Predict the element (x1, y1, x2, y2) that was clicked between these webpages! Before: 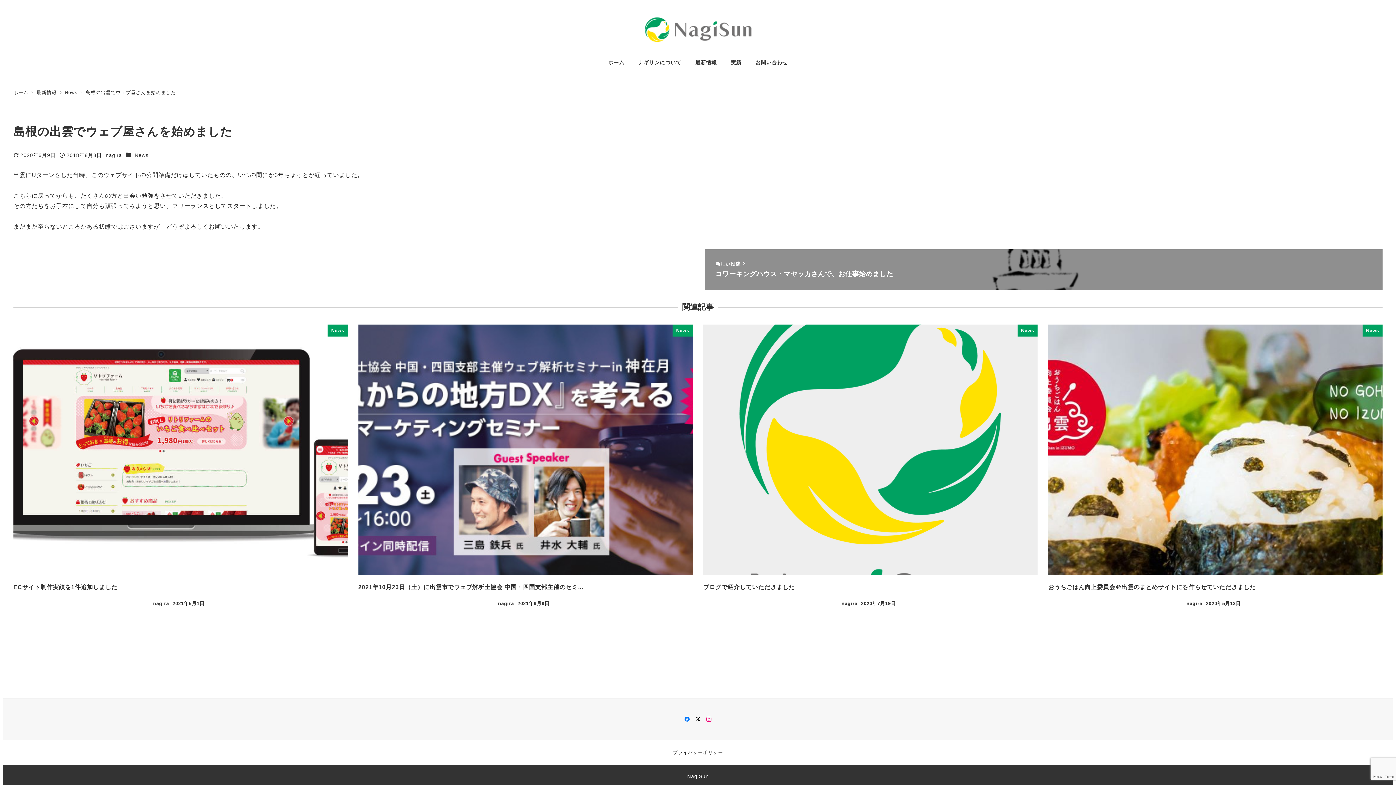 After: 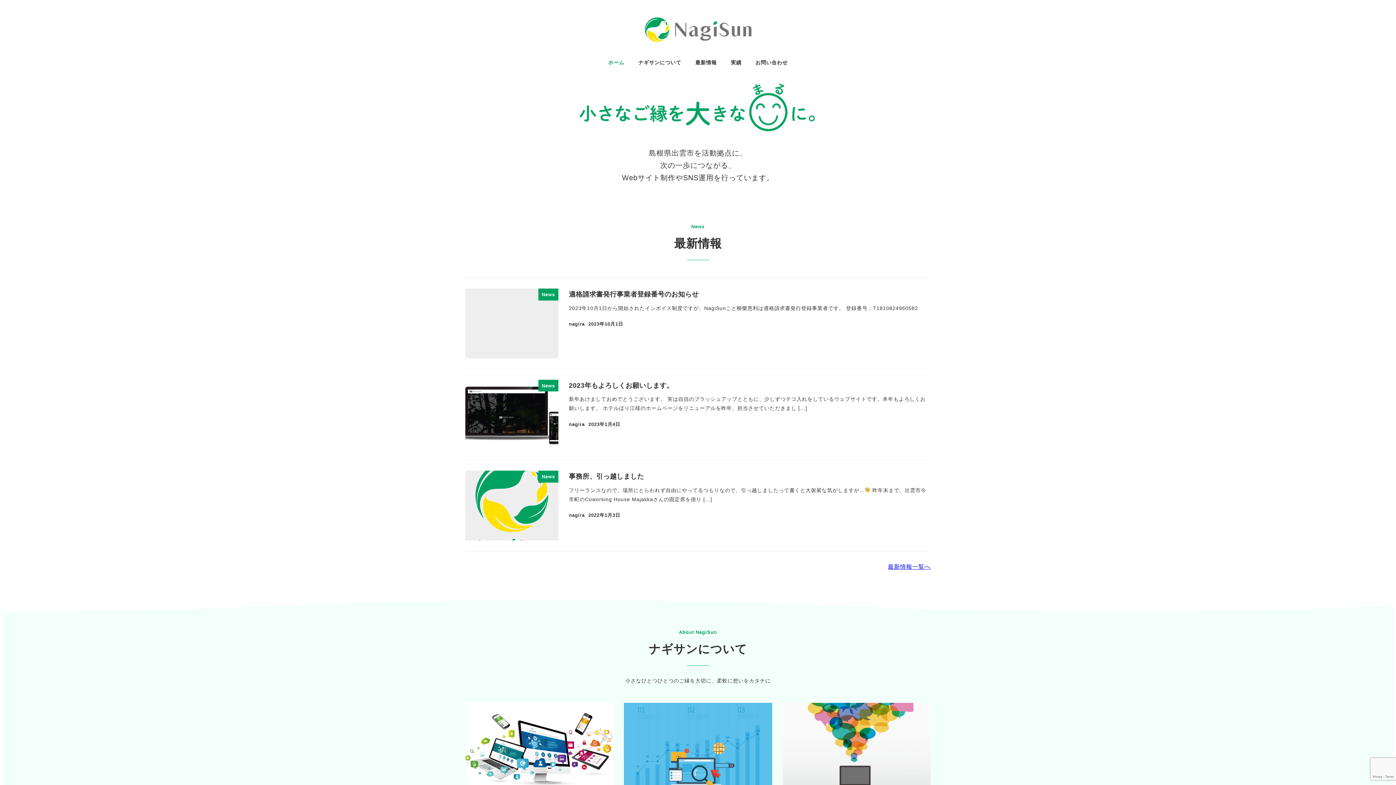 Action: bbox: (601, 51, 631, 74) label: ホーム